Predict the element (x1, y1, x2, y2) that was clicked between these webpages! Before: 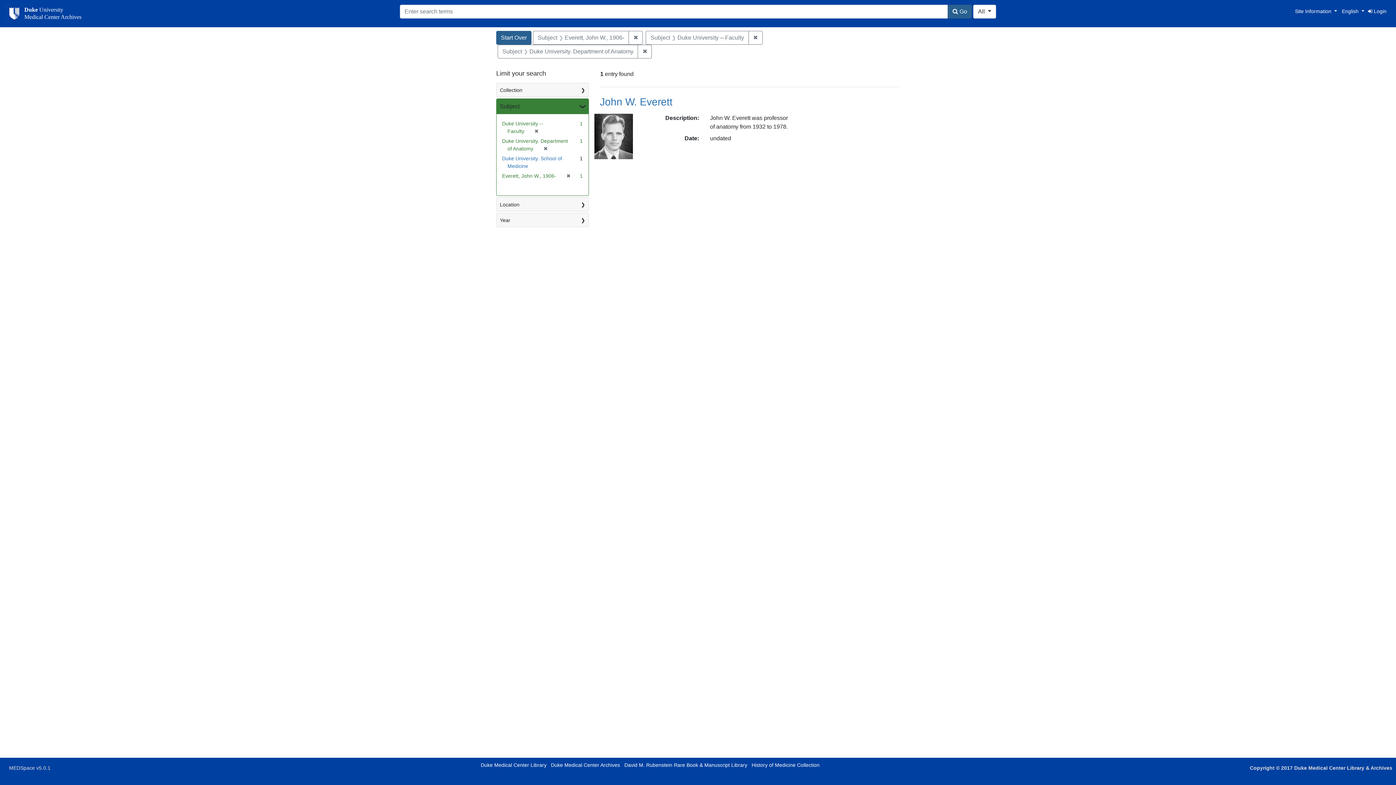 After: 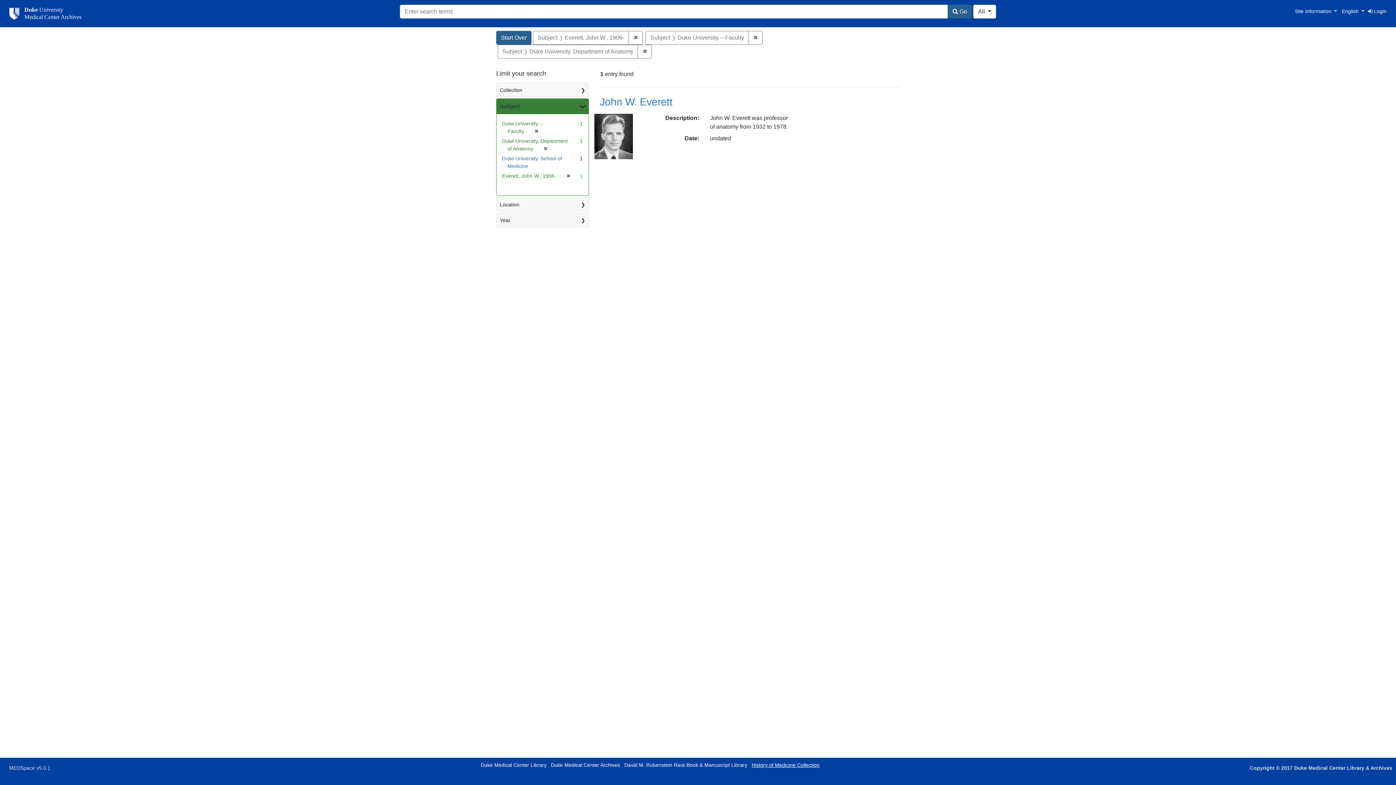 Action: bbox: (751, 762, 819, 768) label: History of Medicine Collection